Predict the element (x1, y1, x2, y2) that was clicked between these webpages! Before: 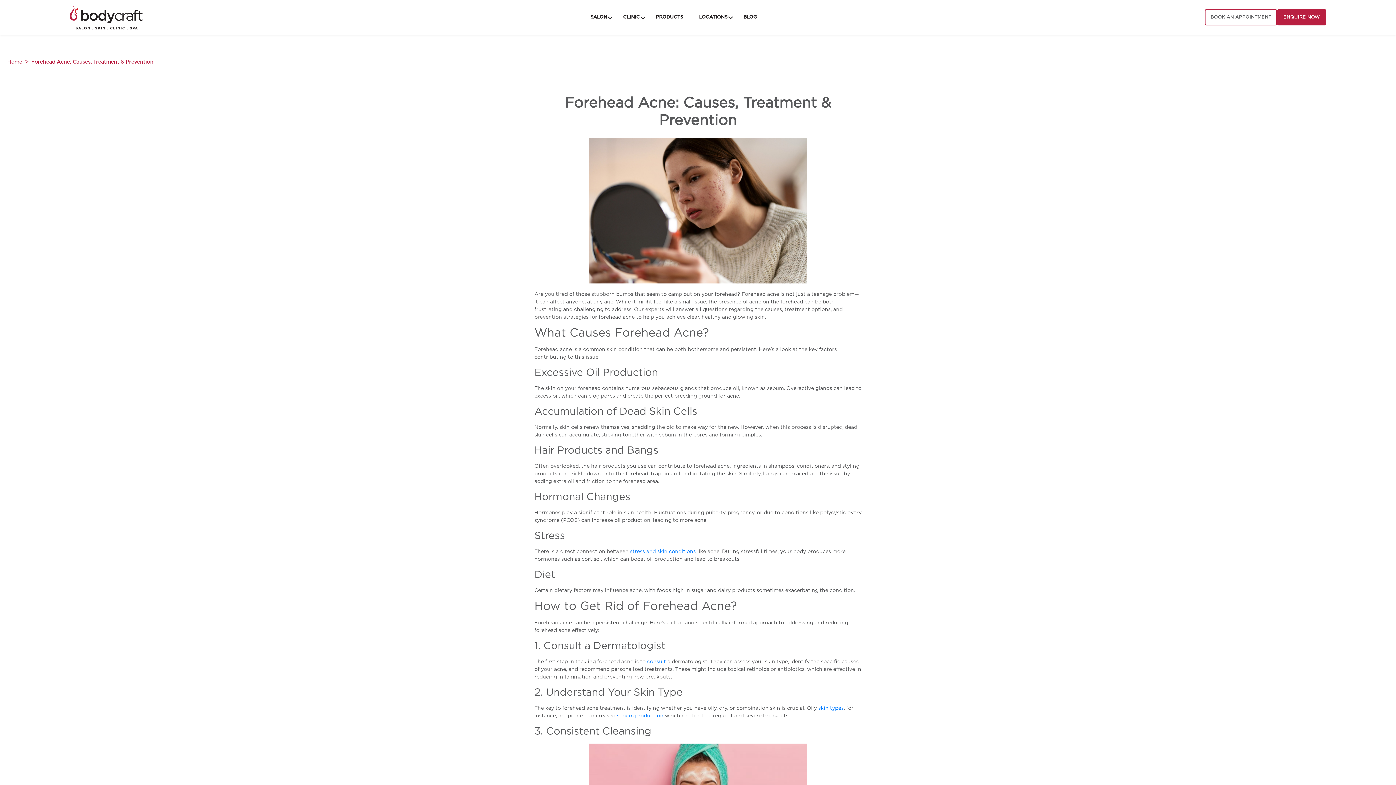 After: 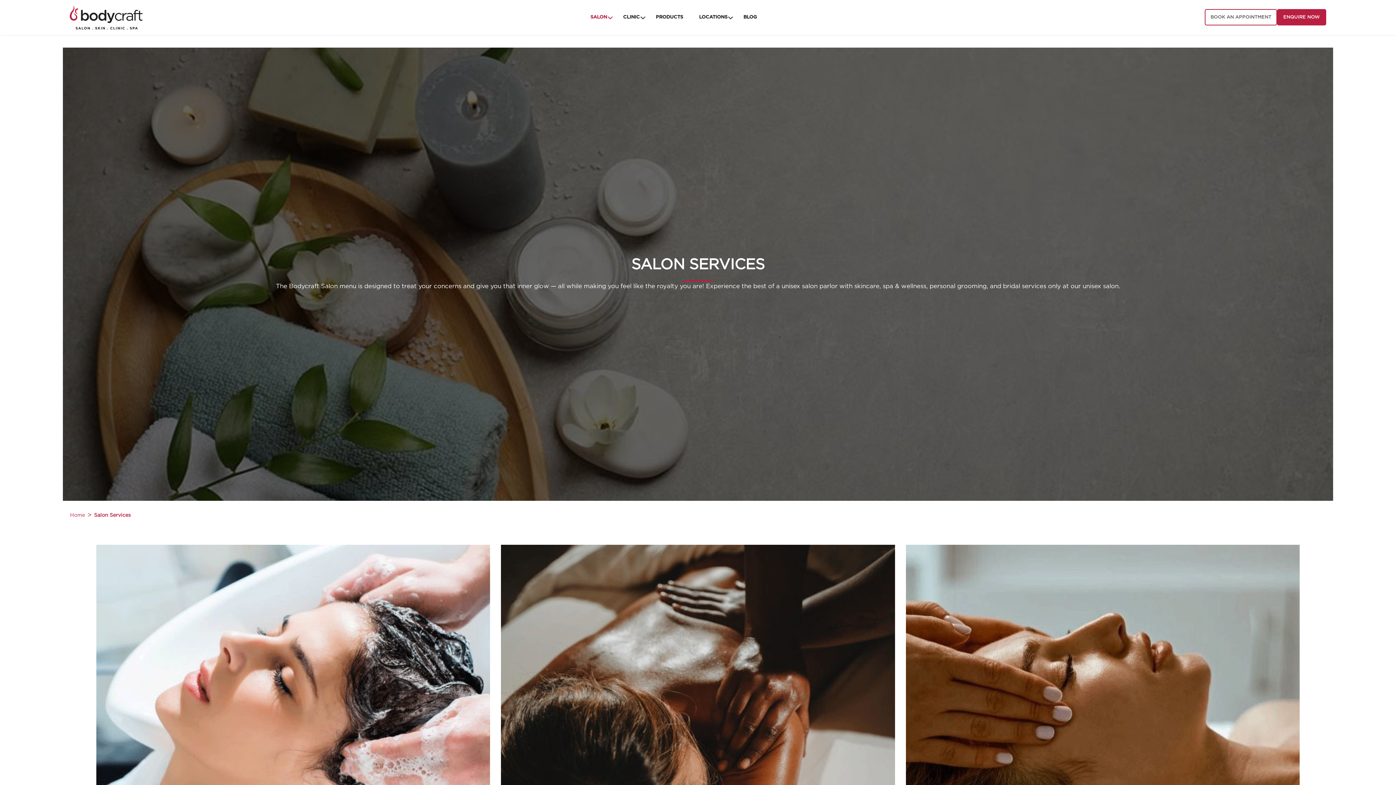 Action: label: SALON bbox: (590, 11, 607, 23)